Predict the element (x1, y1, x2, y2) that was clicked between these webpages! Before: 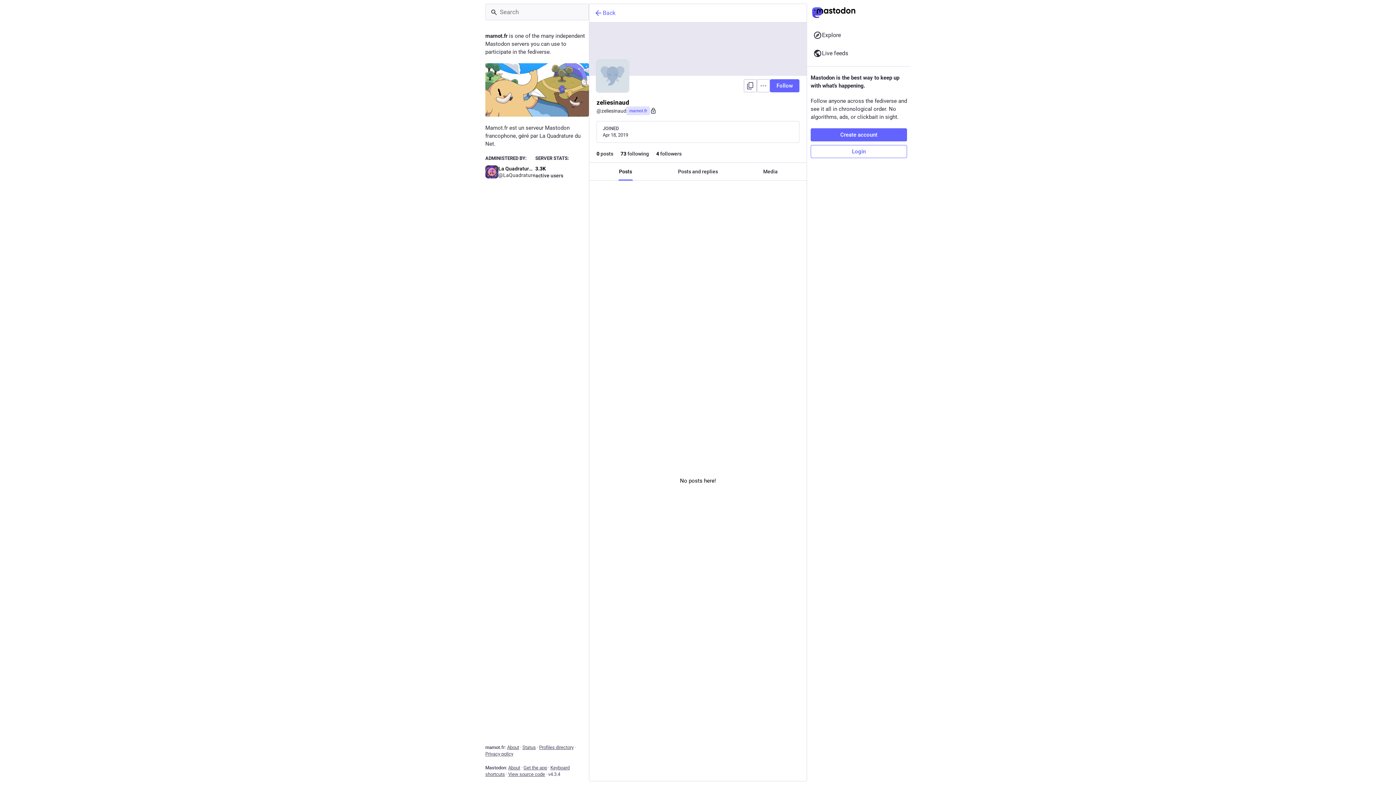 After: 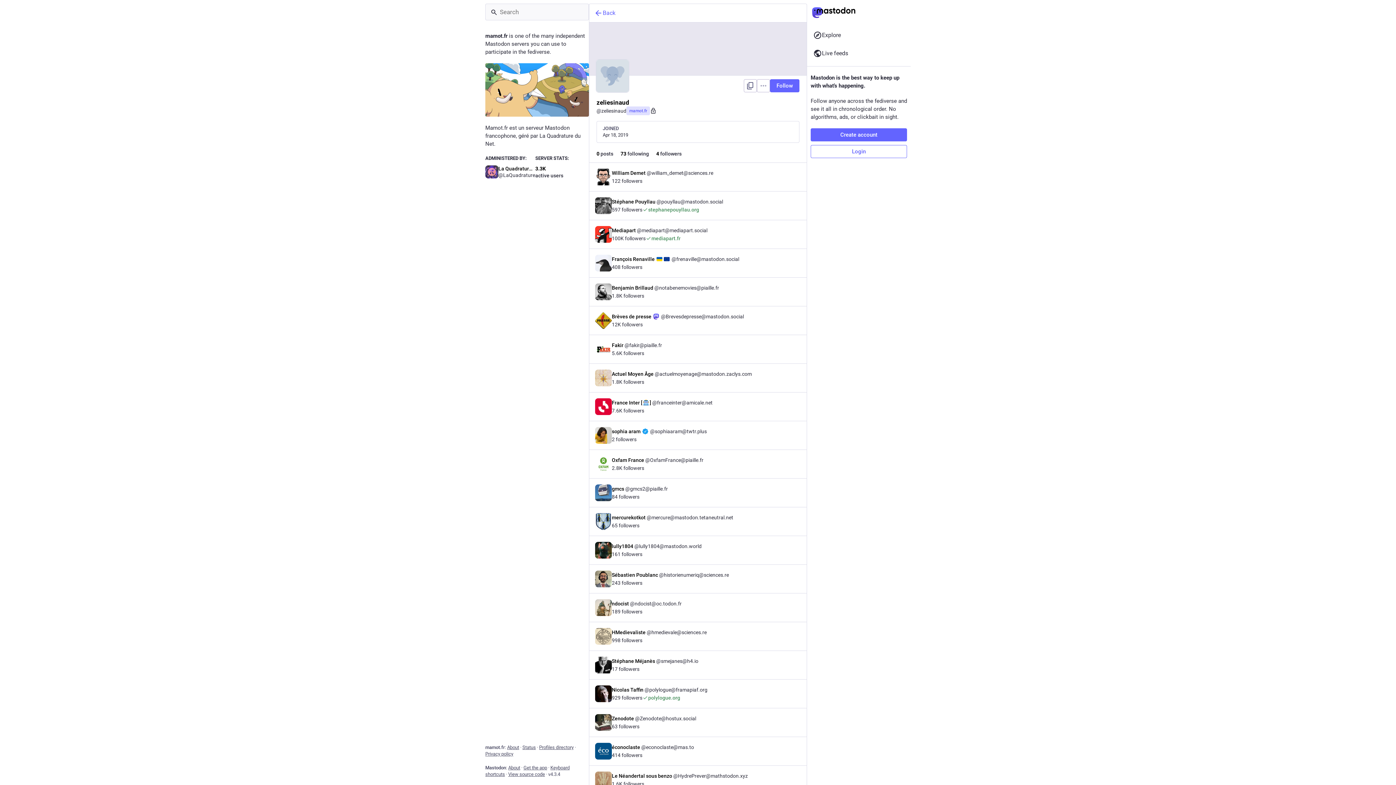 Action: label: 73 following bbox: (617, 148, 652, 158)